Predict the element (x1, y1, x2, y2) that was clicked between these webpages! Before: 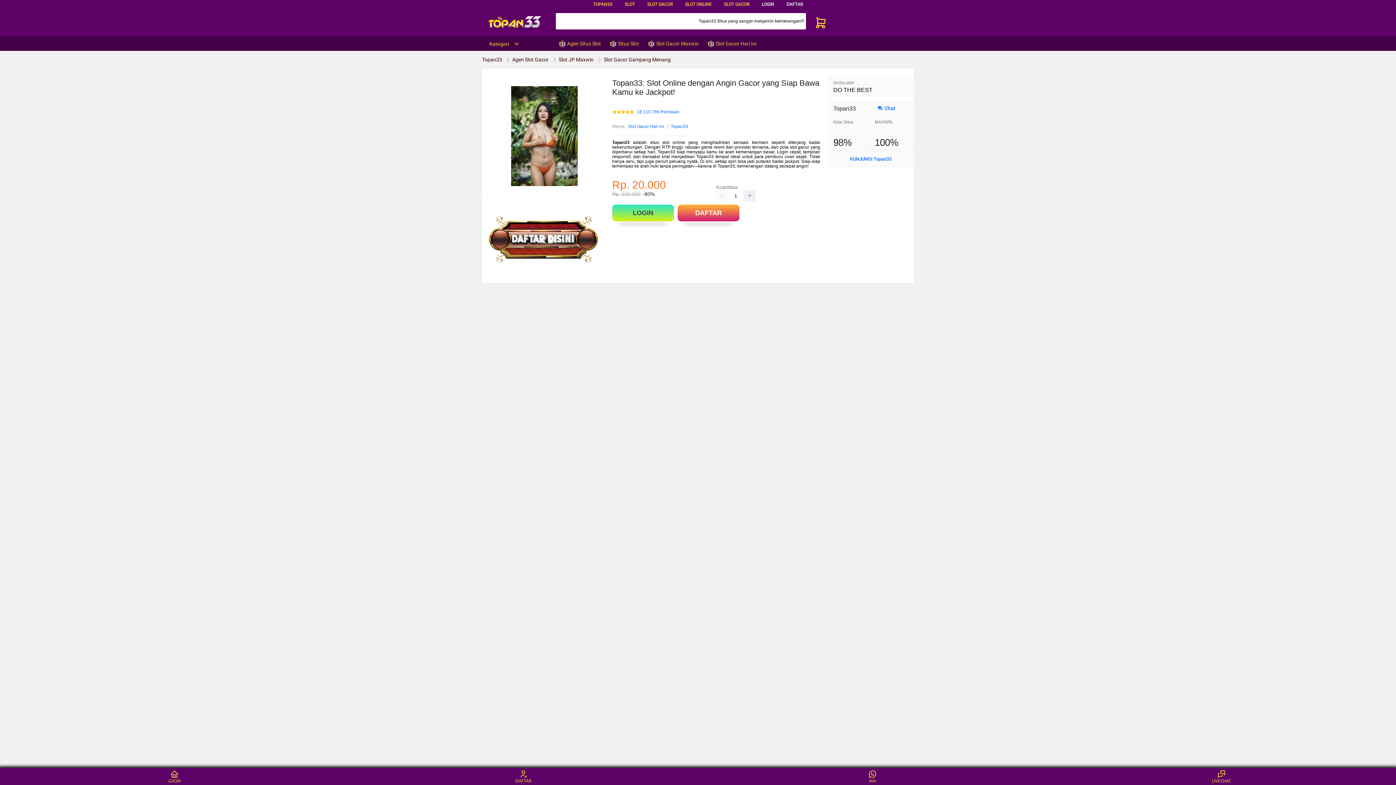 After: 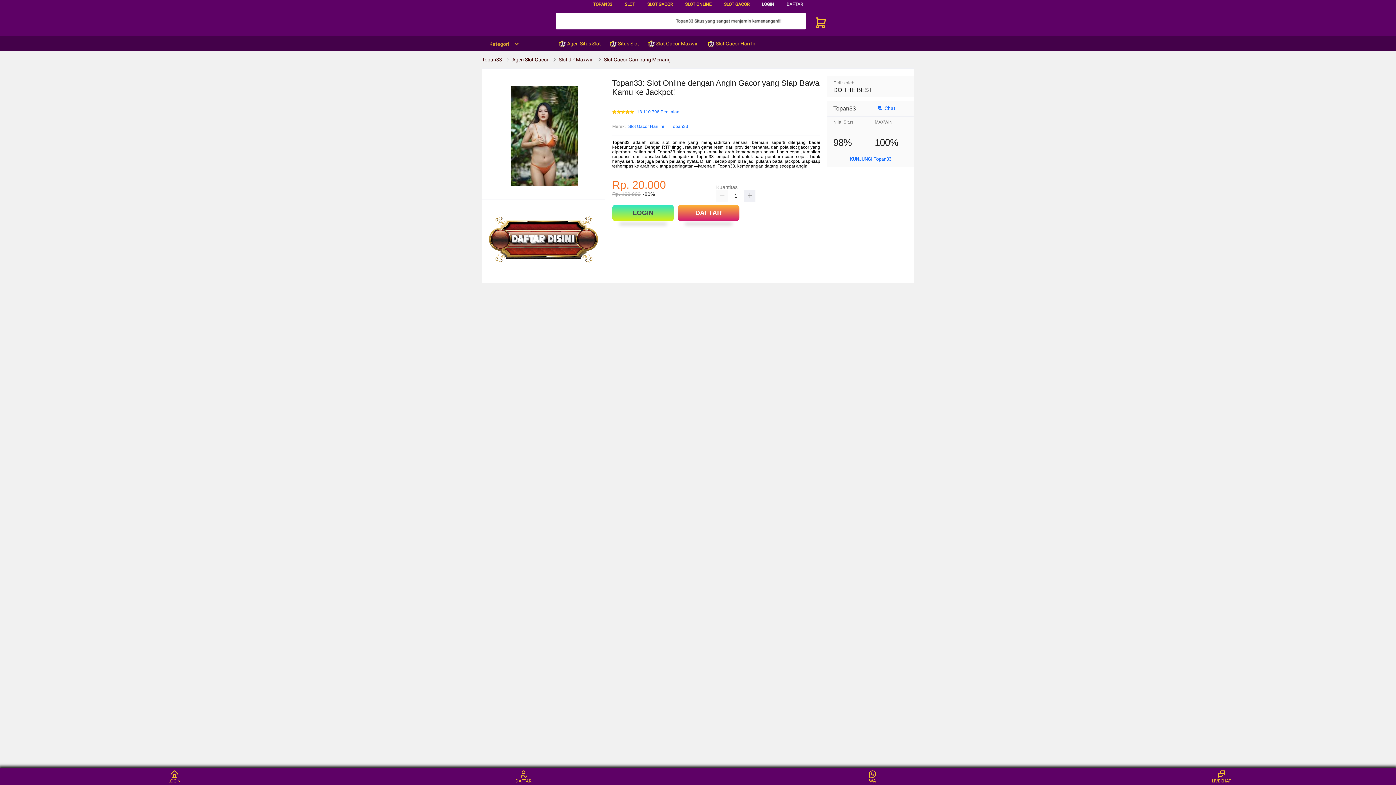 Action: label: Topan33 bbox: (480, 56, 503, 62)